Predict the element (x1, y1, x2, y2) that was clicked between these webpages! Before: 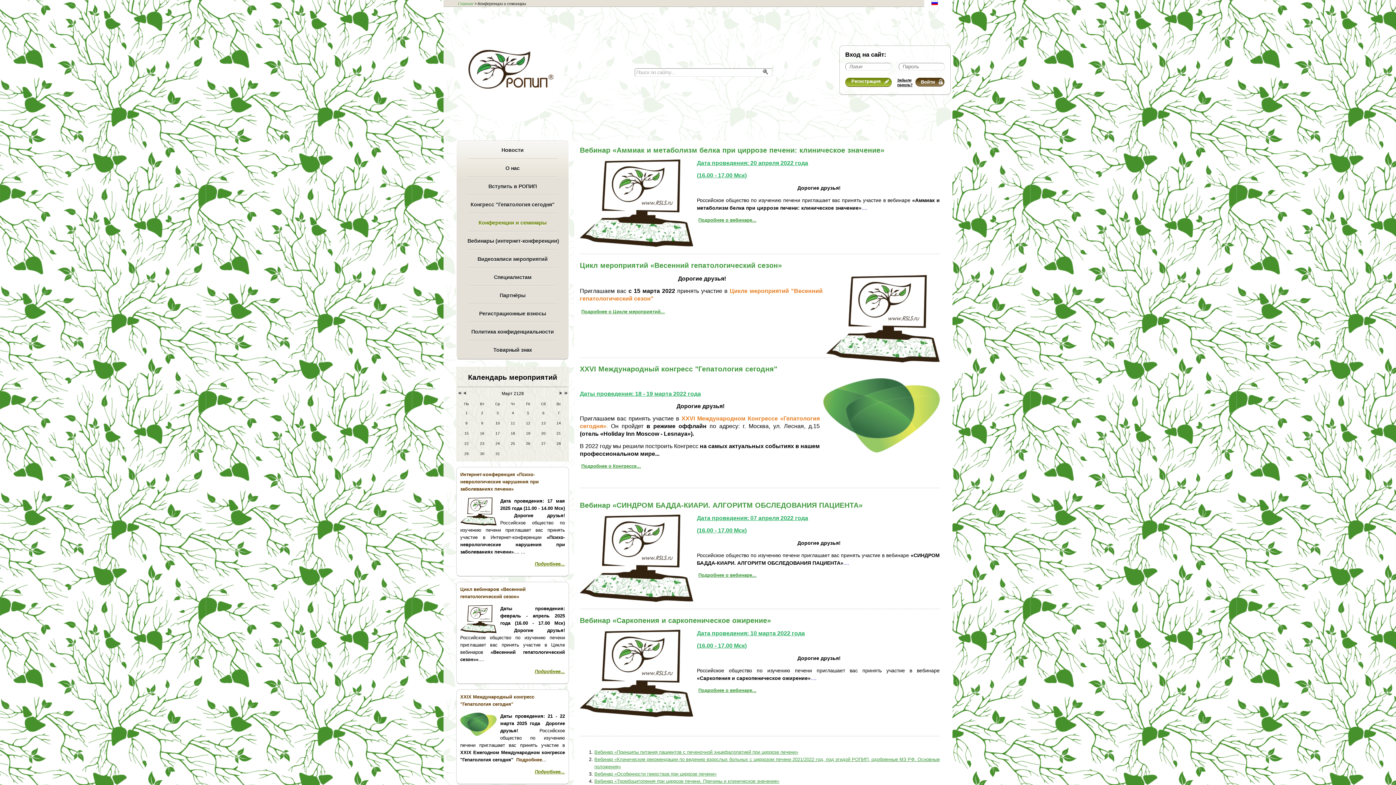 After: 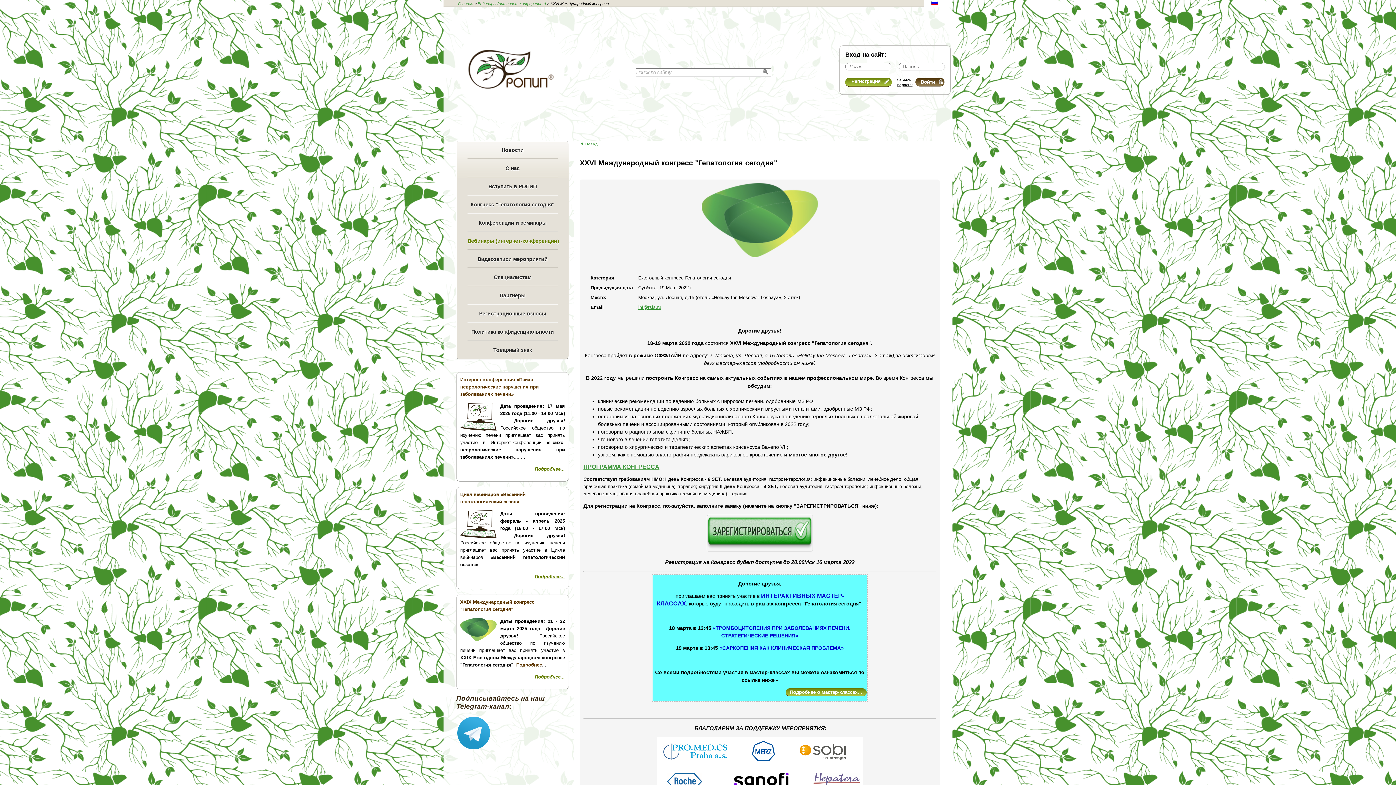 Action: bbox: (581, 463, 641, 468) label: Подробнее о Конгрессе...